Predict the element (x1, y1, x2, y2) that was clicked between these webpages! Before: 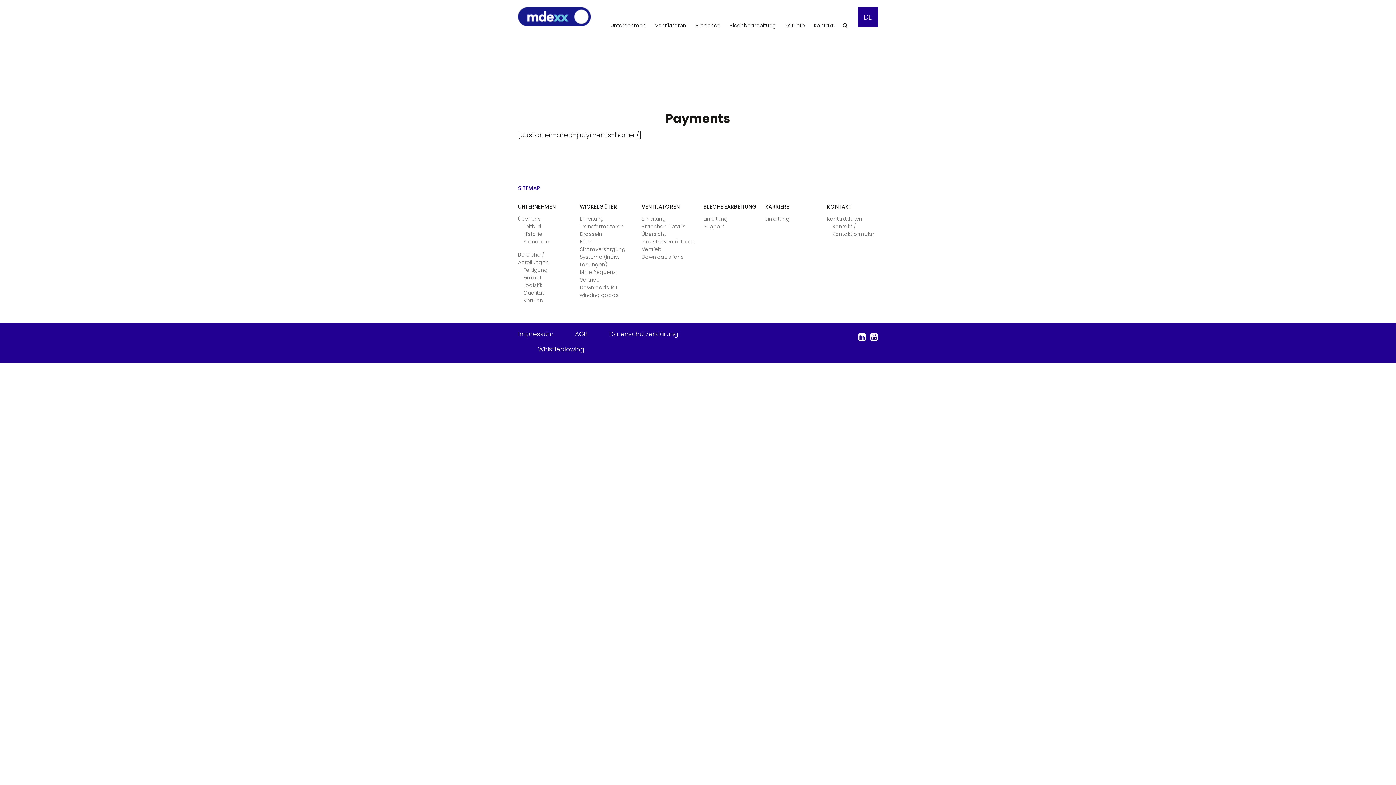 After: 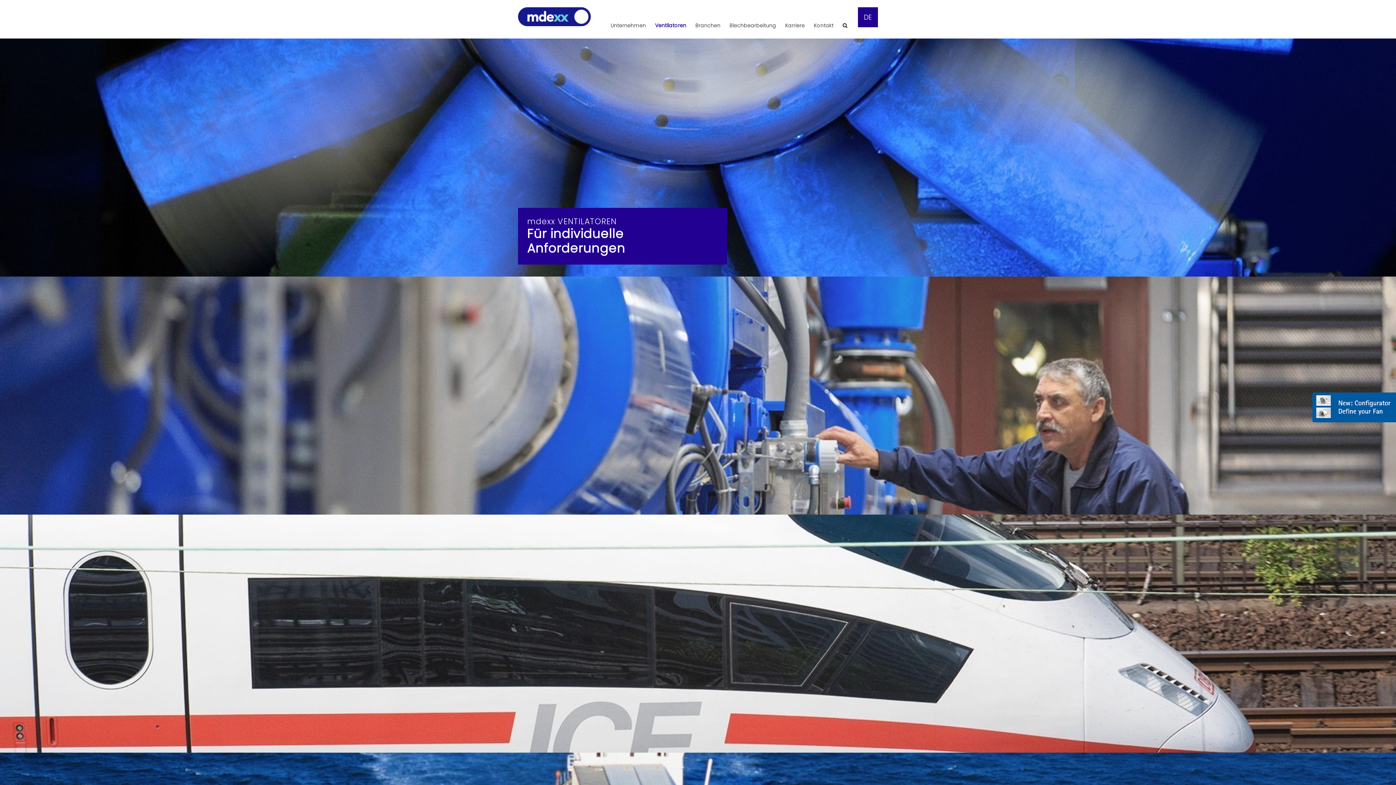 Action: label: Ventilatoren bbox: (655, 21, 686, 29)